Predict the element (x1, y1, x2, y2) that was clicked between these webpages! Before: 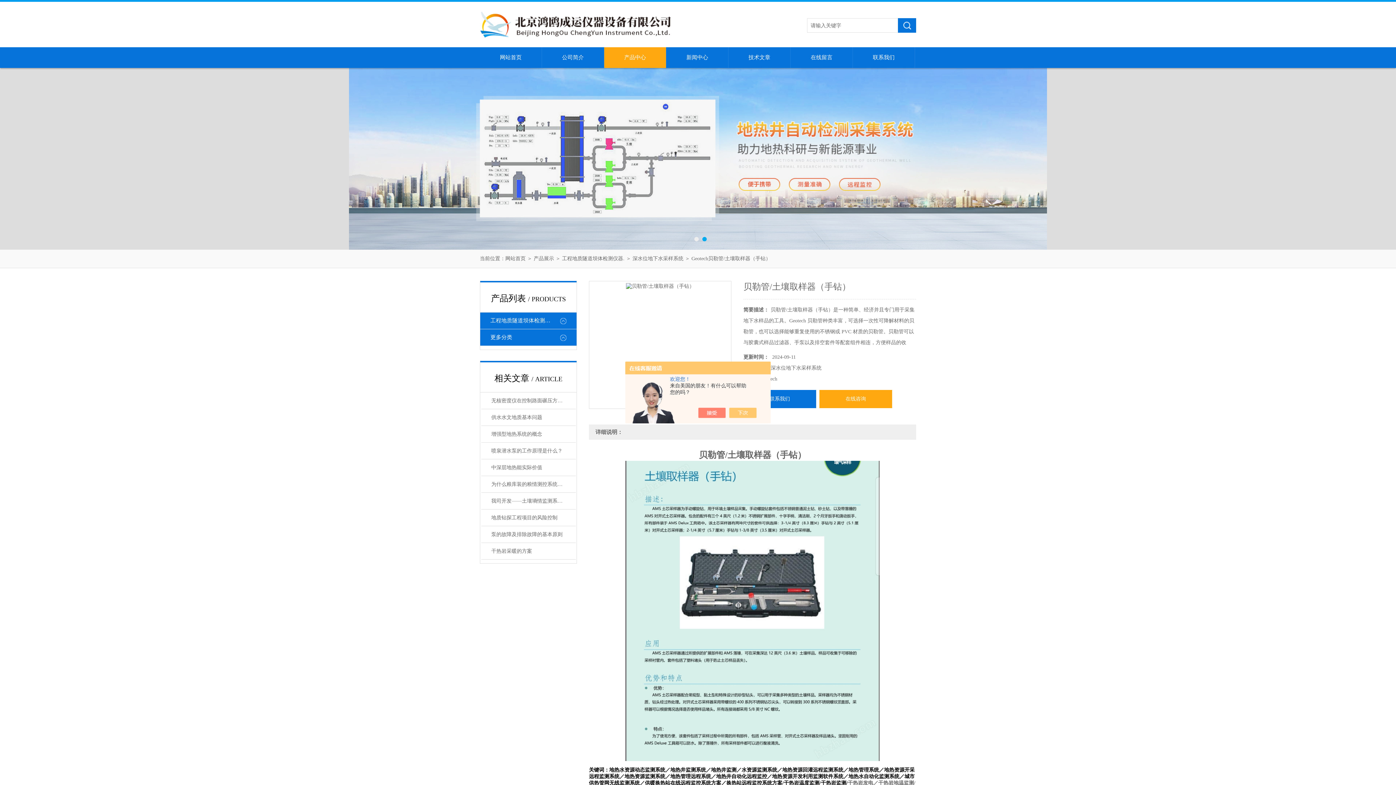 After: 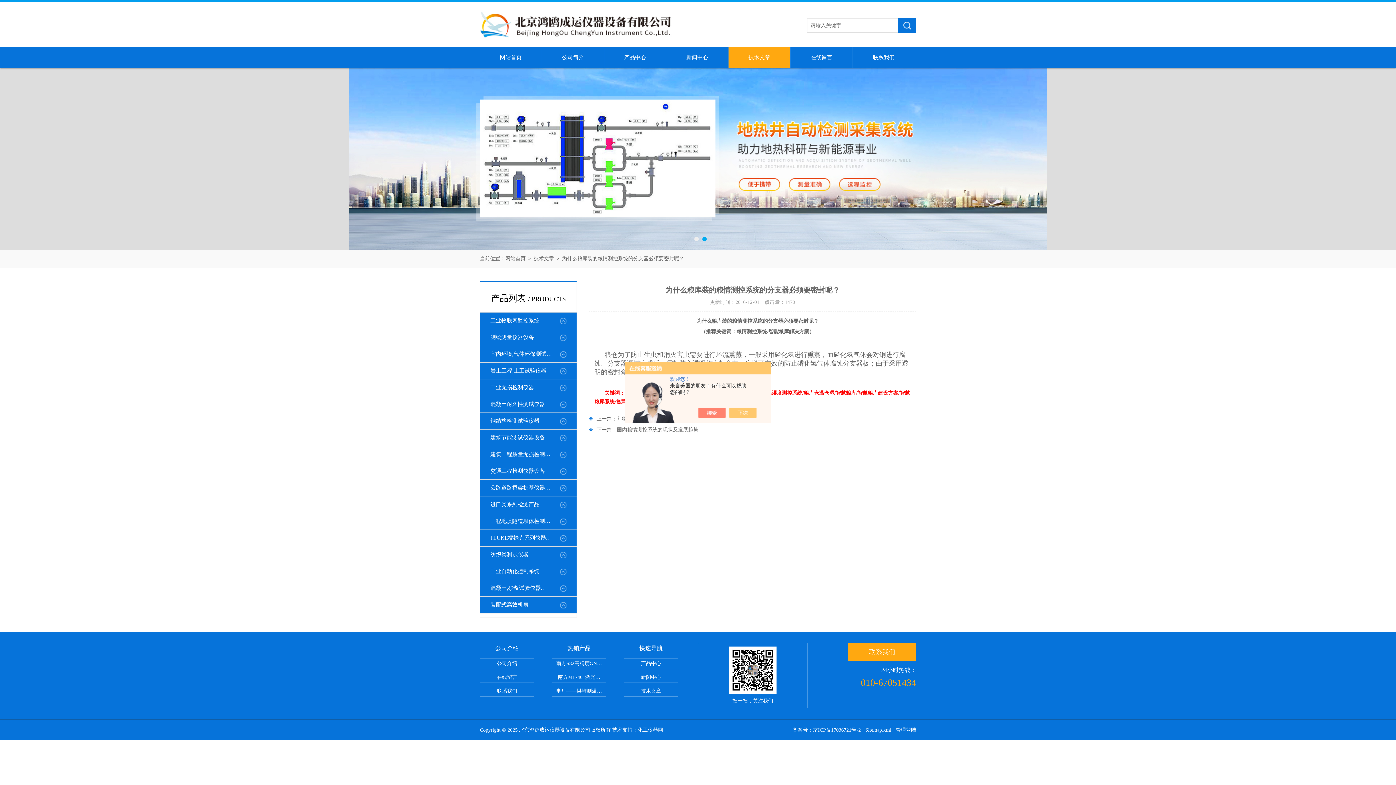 Action: label: 为什么粮库装的粮情测控系统的分支器必须要密封呢？ bbox: (481, 476, 575, 493)